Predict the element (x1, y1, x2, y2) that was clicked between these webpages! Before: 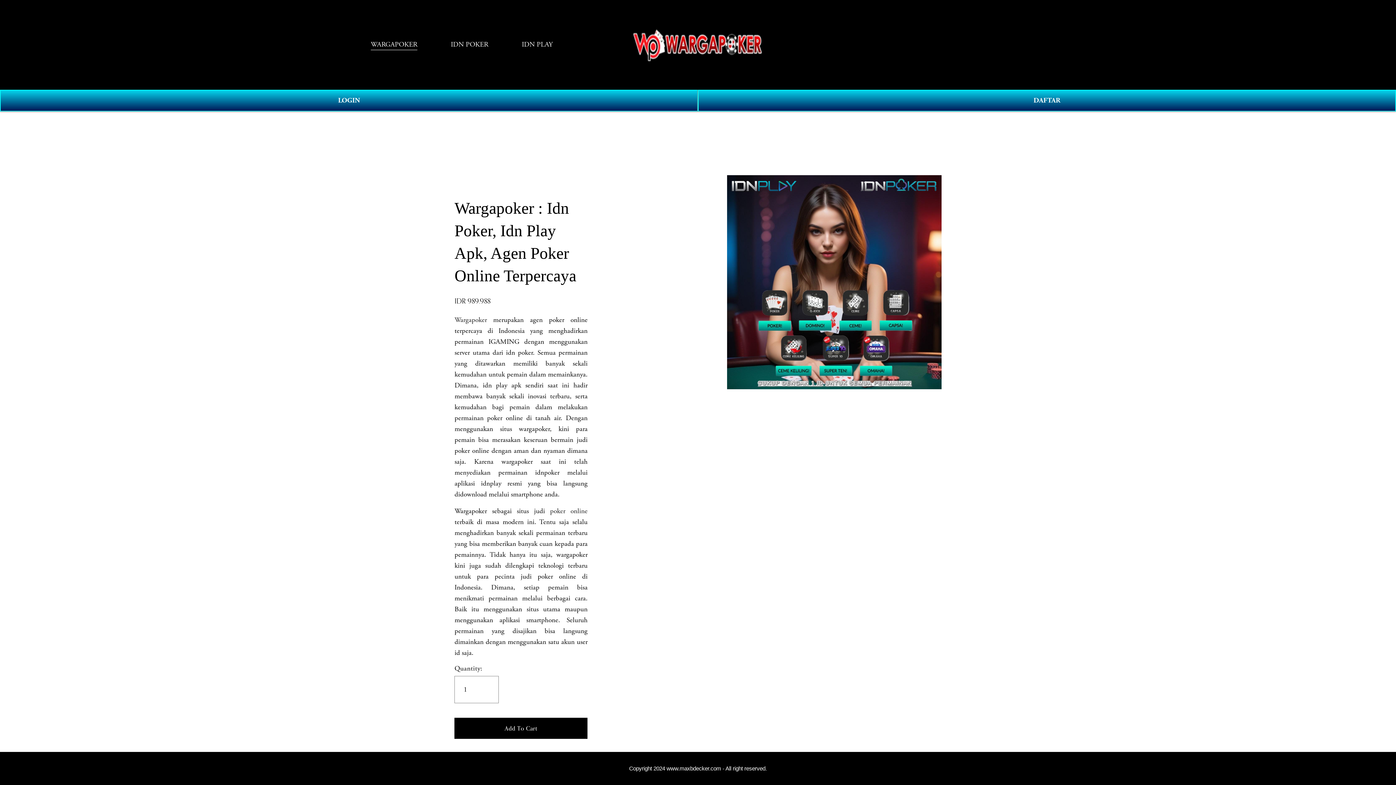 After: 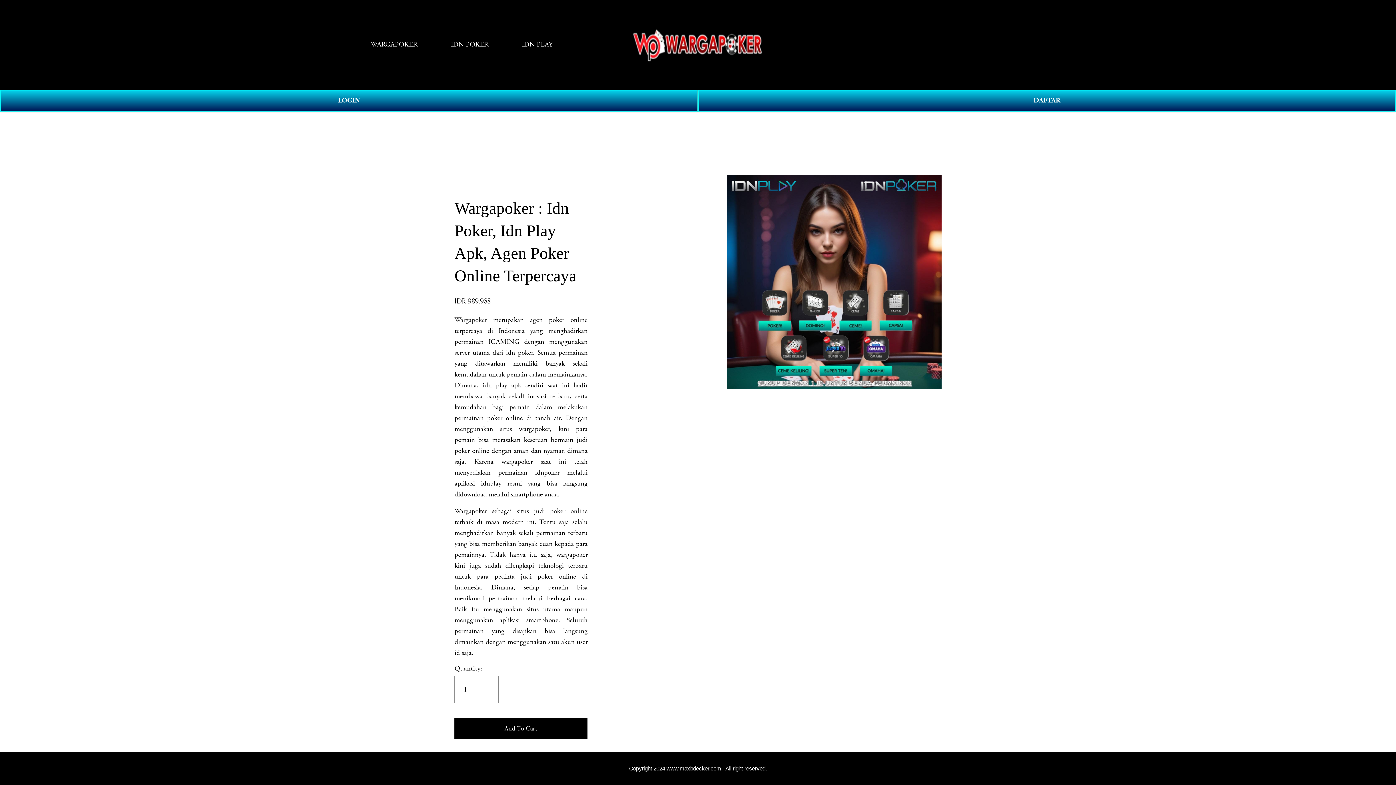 Action: label: 0 bbox: (1011, 40, 1025, 49)